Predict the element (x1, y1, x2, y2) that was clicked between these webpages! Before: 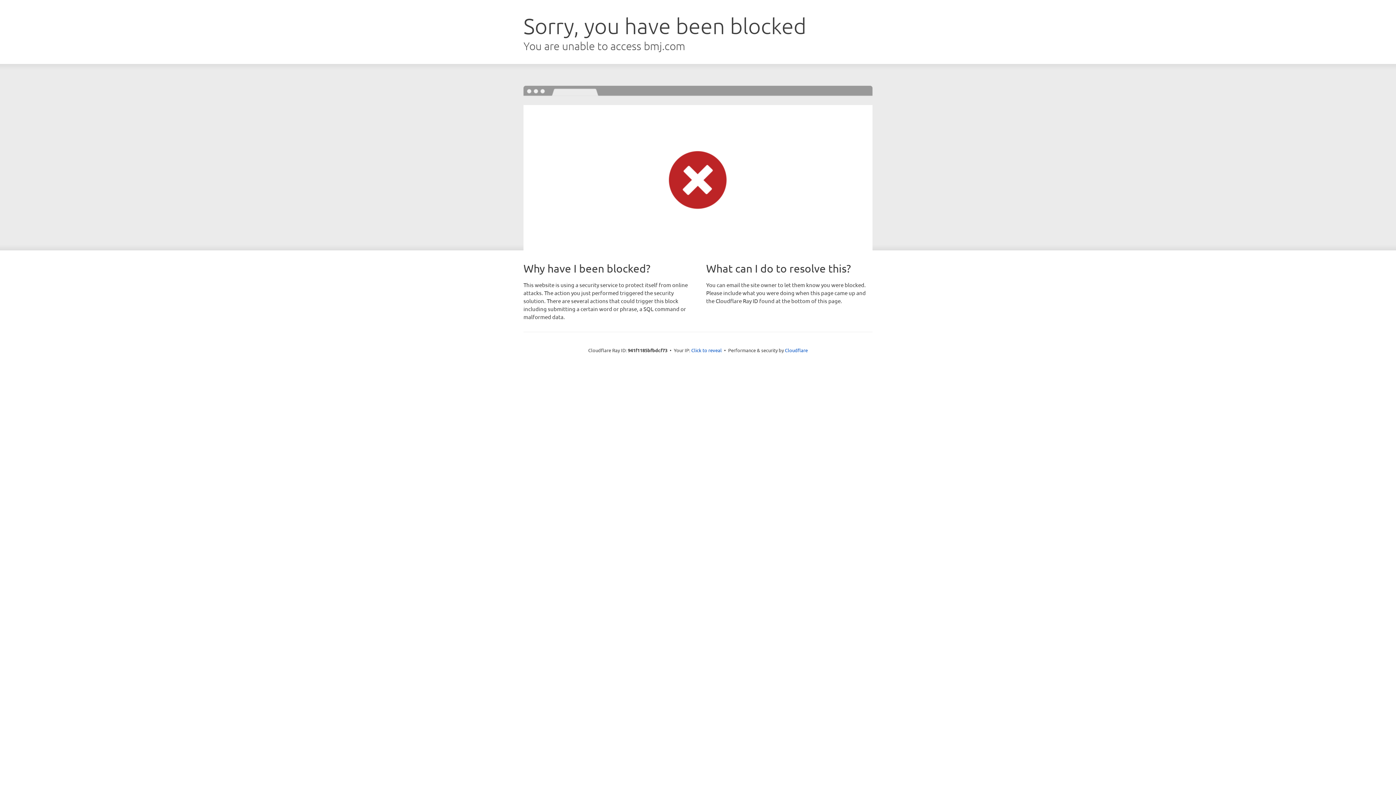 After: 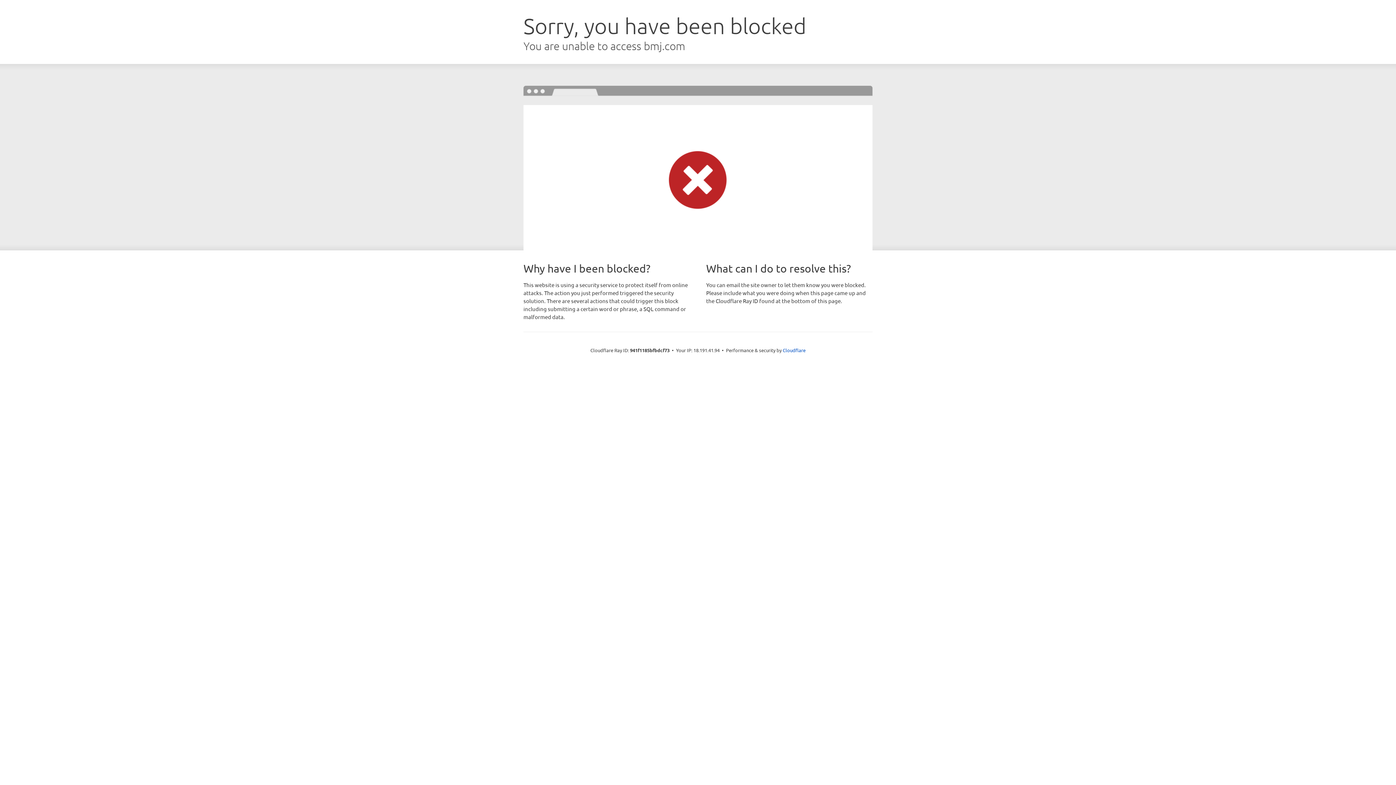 Action: label: Click to reveal bbox: (691, 346, 722, 353)